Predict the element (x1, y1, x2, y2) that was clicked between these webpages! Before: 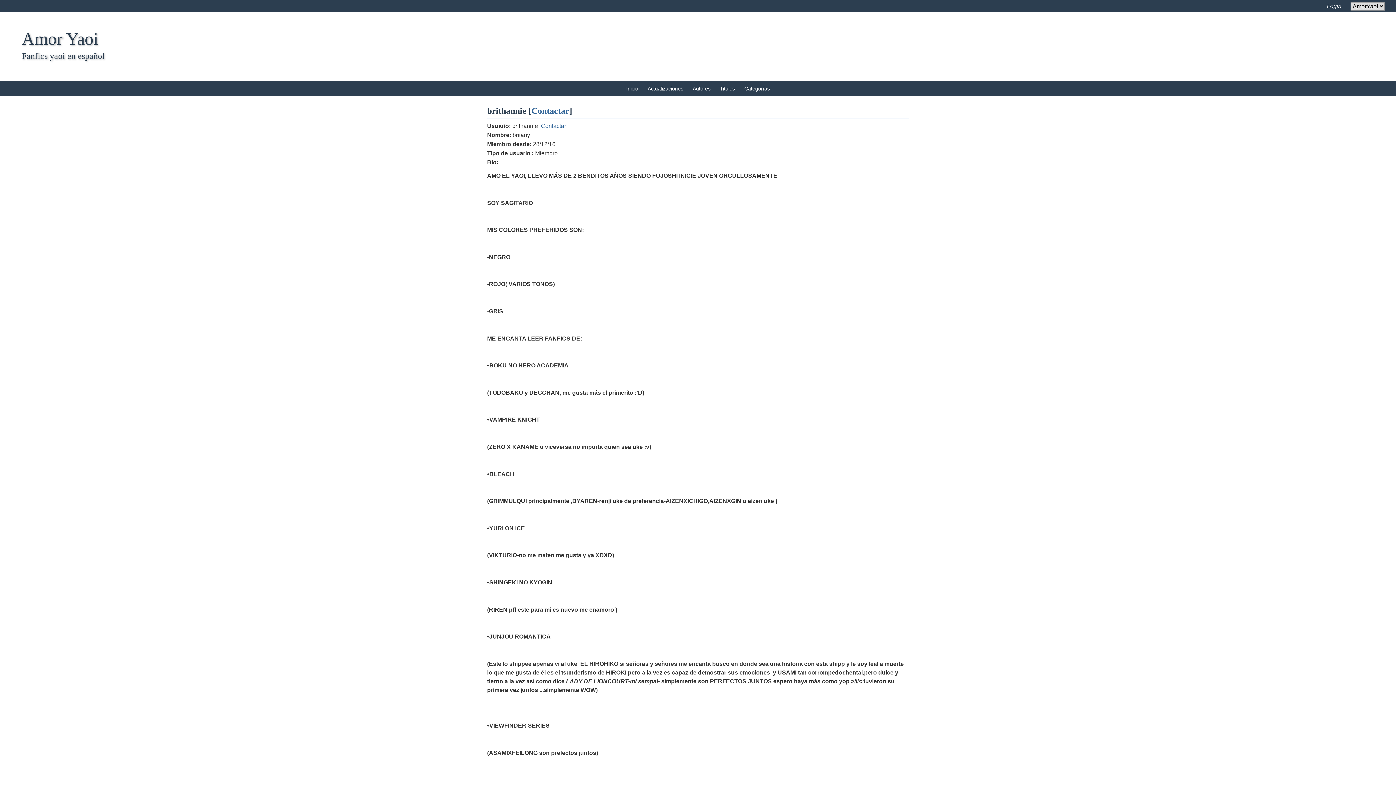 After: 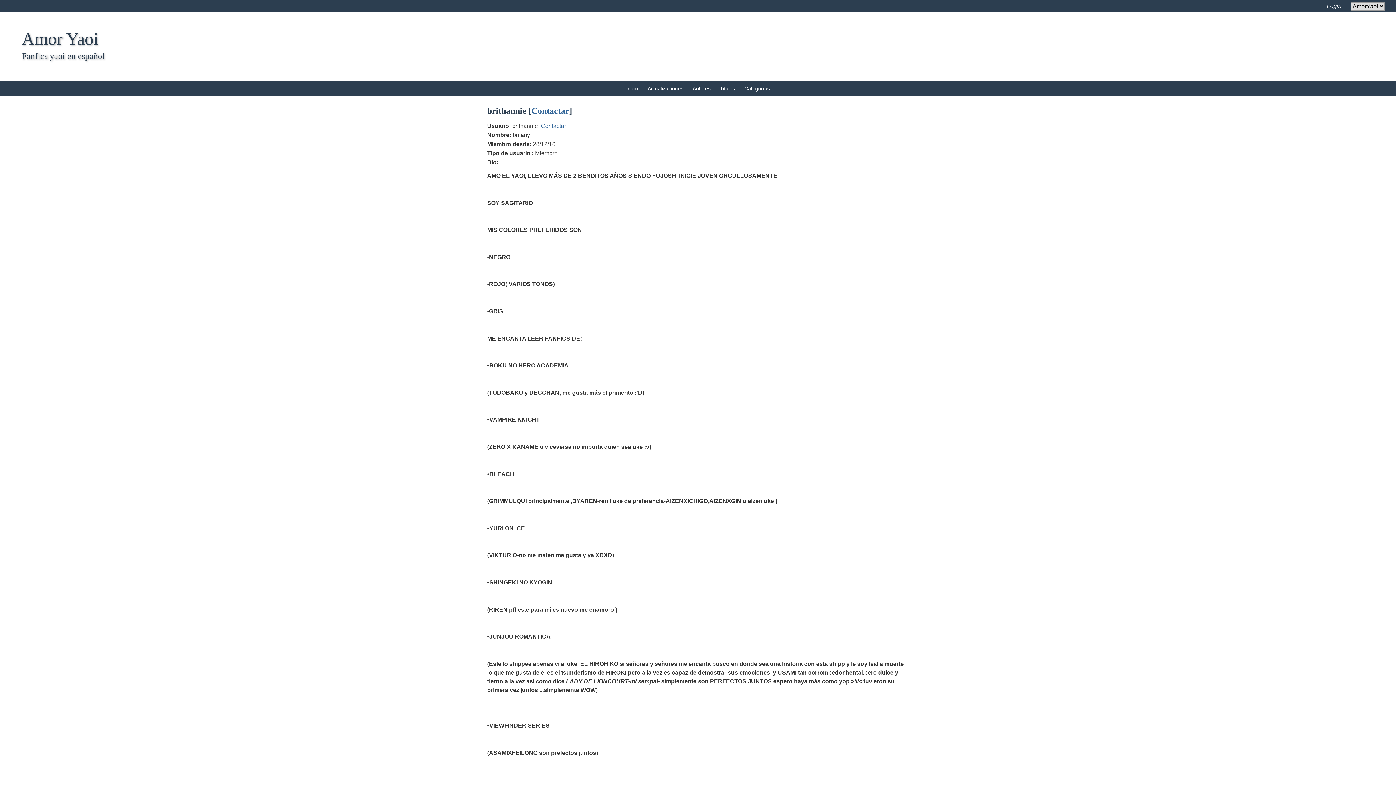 Action: bbox: (541, 123, 566, 129) label: Contactar